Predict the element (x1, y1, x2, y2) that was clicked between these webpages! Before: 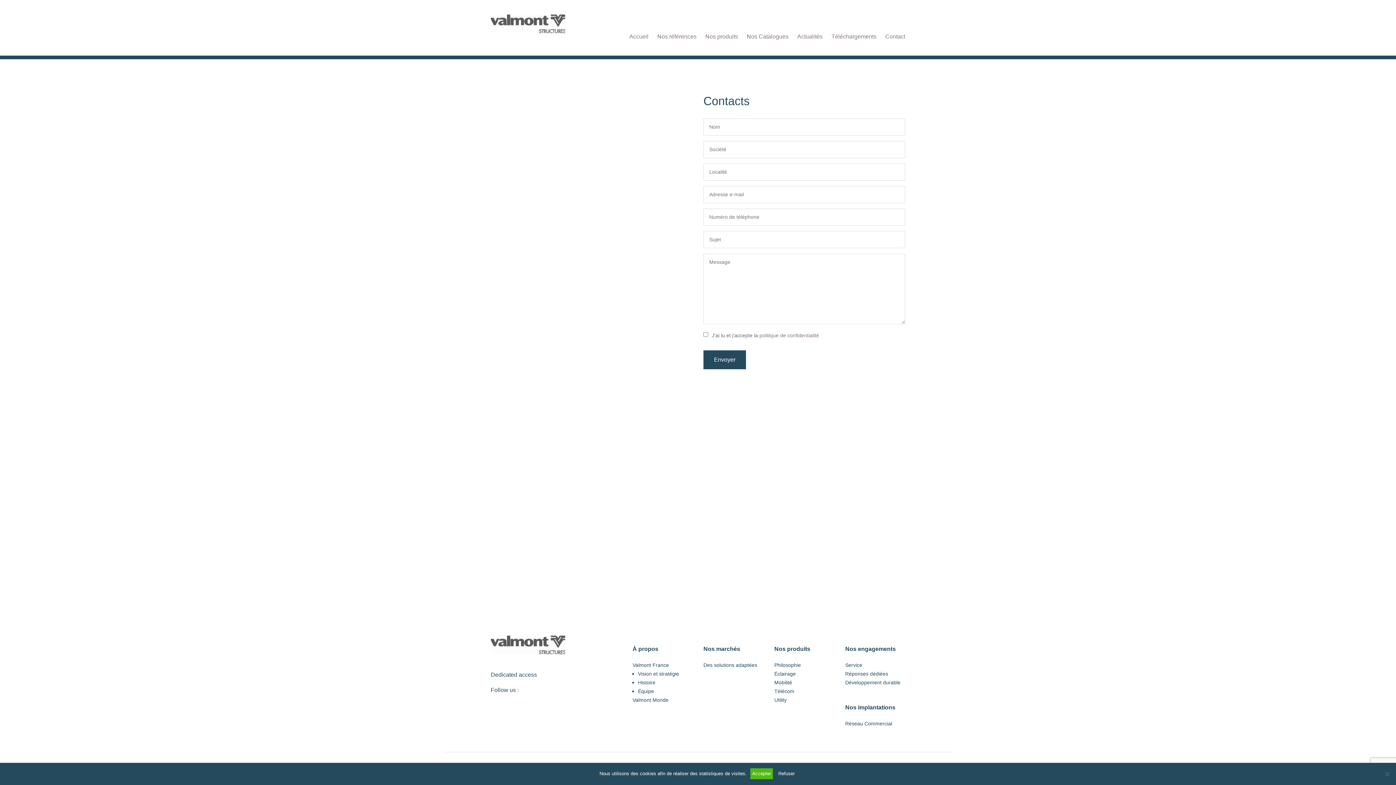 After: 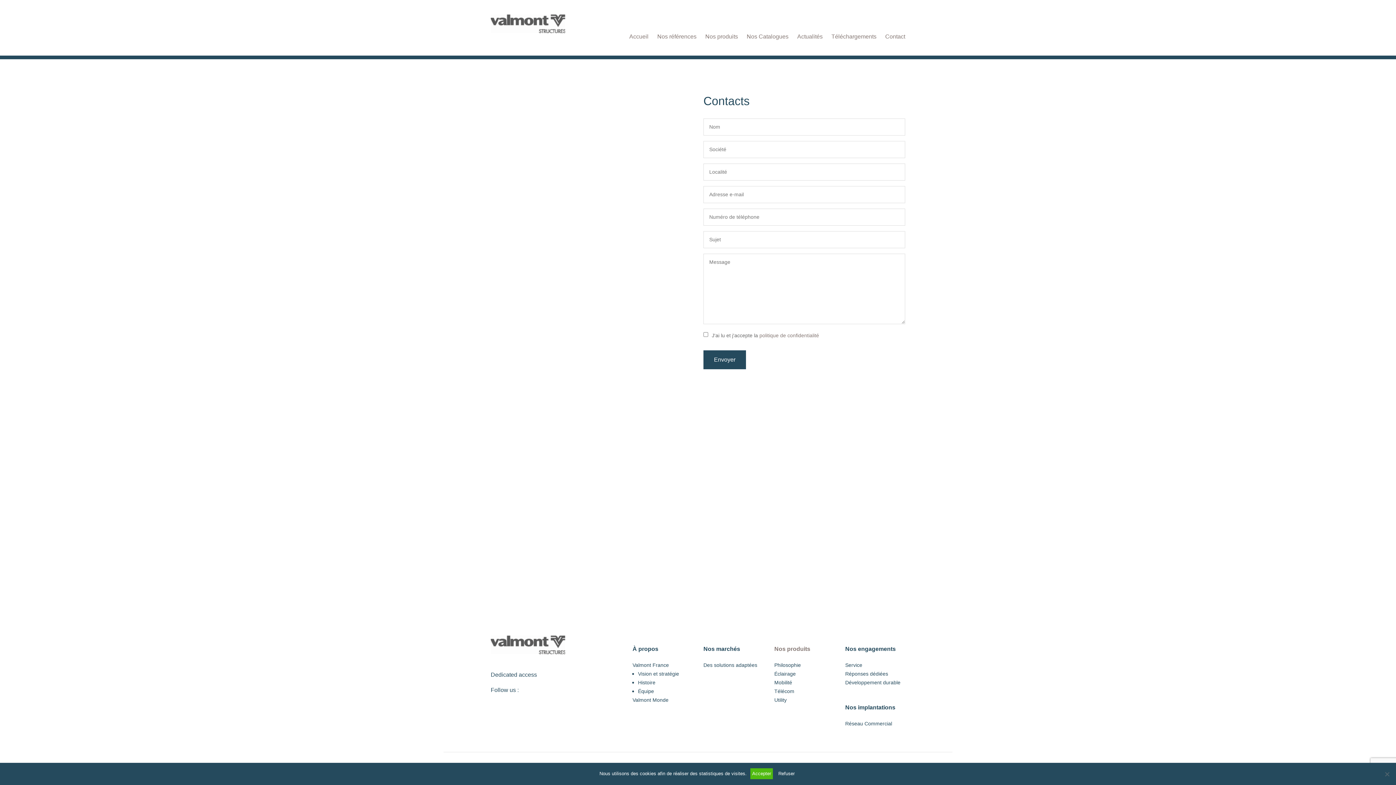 Action: bbox: (774, 645, 834, 653) label: Nos produits